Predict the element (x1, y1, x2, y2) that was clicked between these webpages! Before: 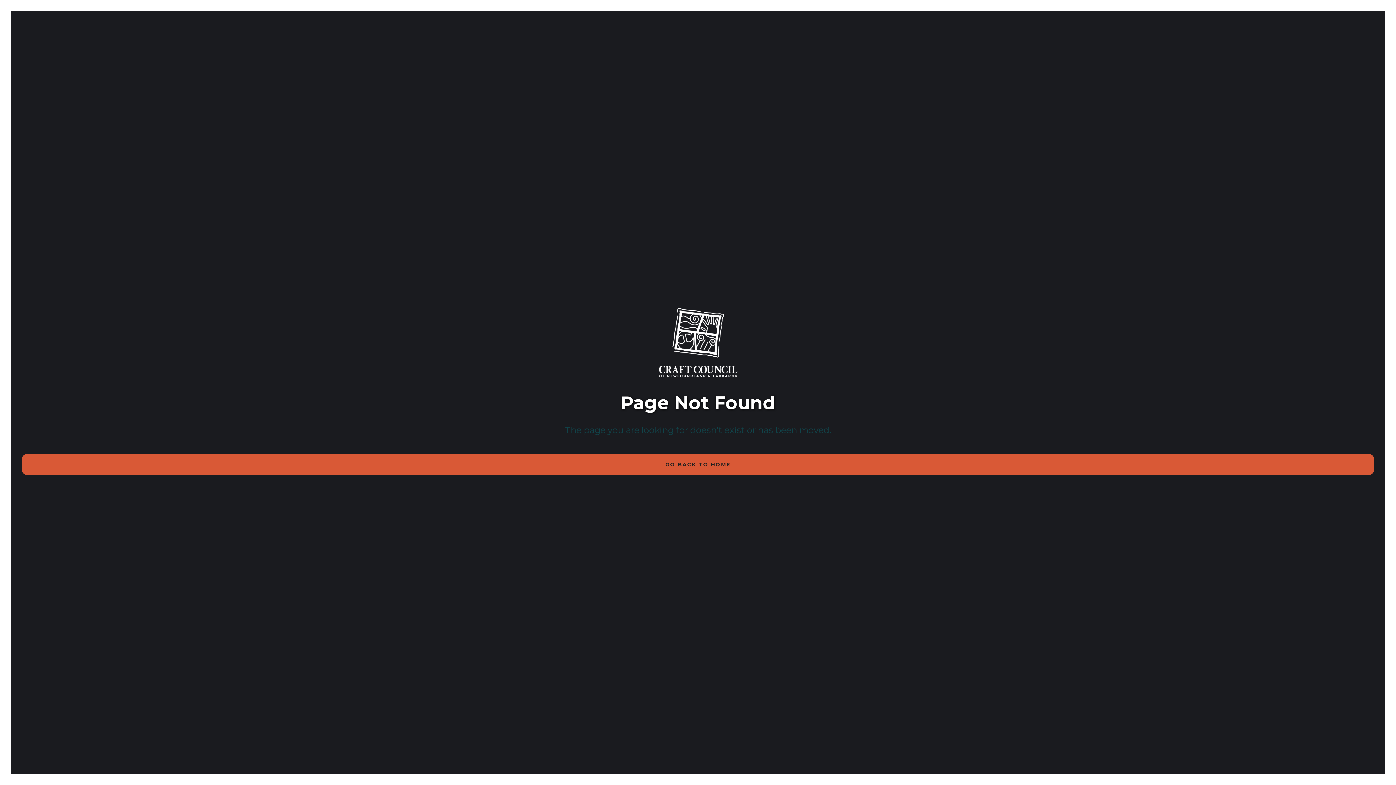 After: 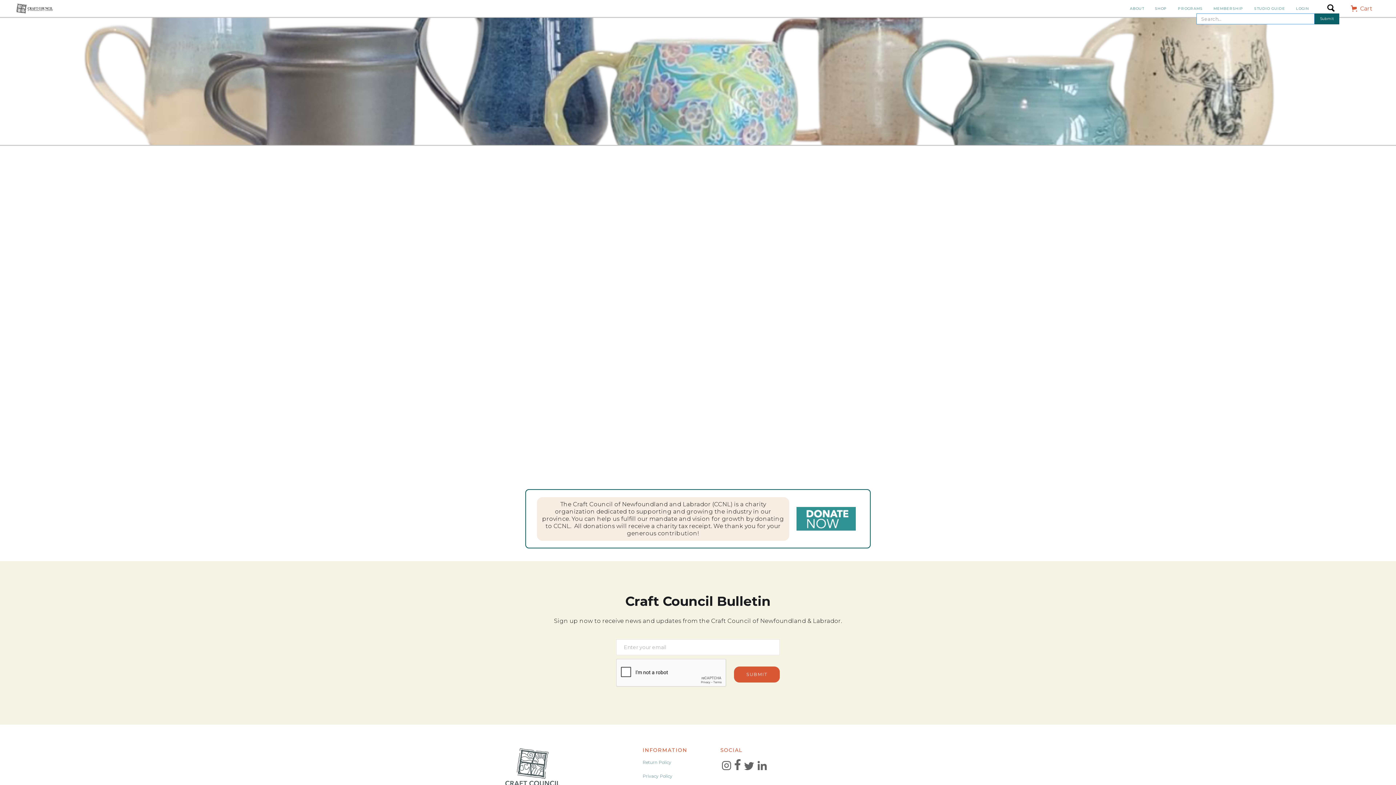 Action: label: GO BACK TO HOME bbox: (21, 454, 1374, 475)